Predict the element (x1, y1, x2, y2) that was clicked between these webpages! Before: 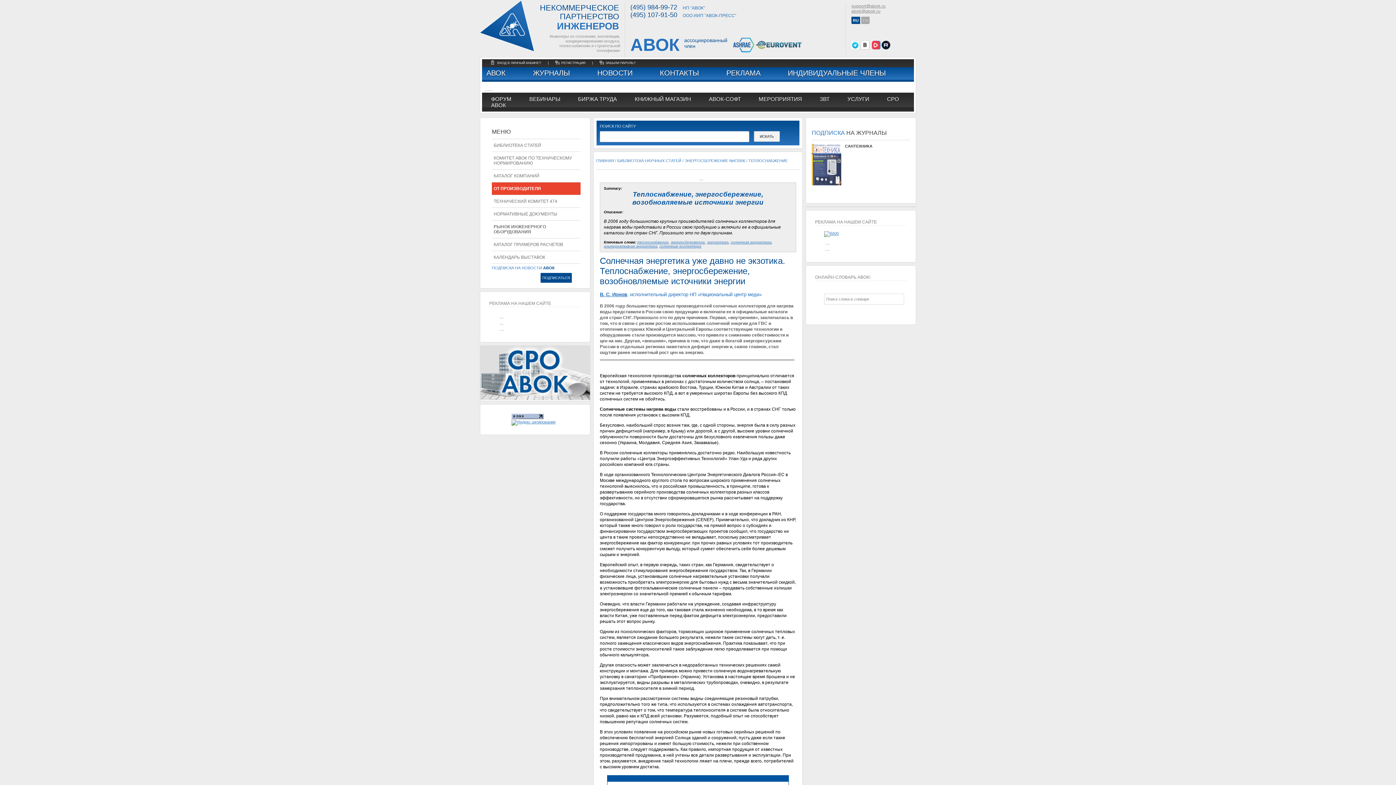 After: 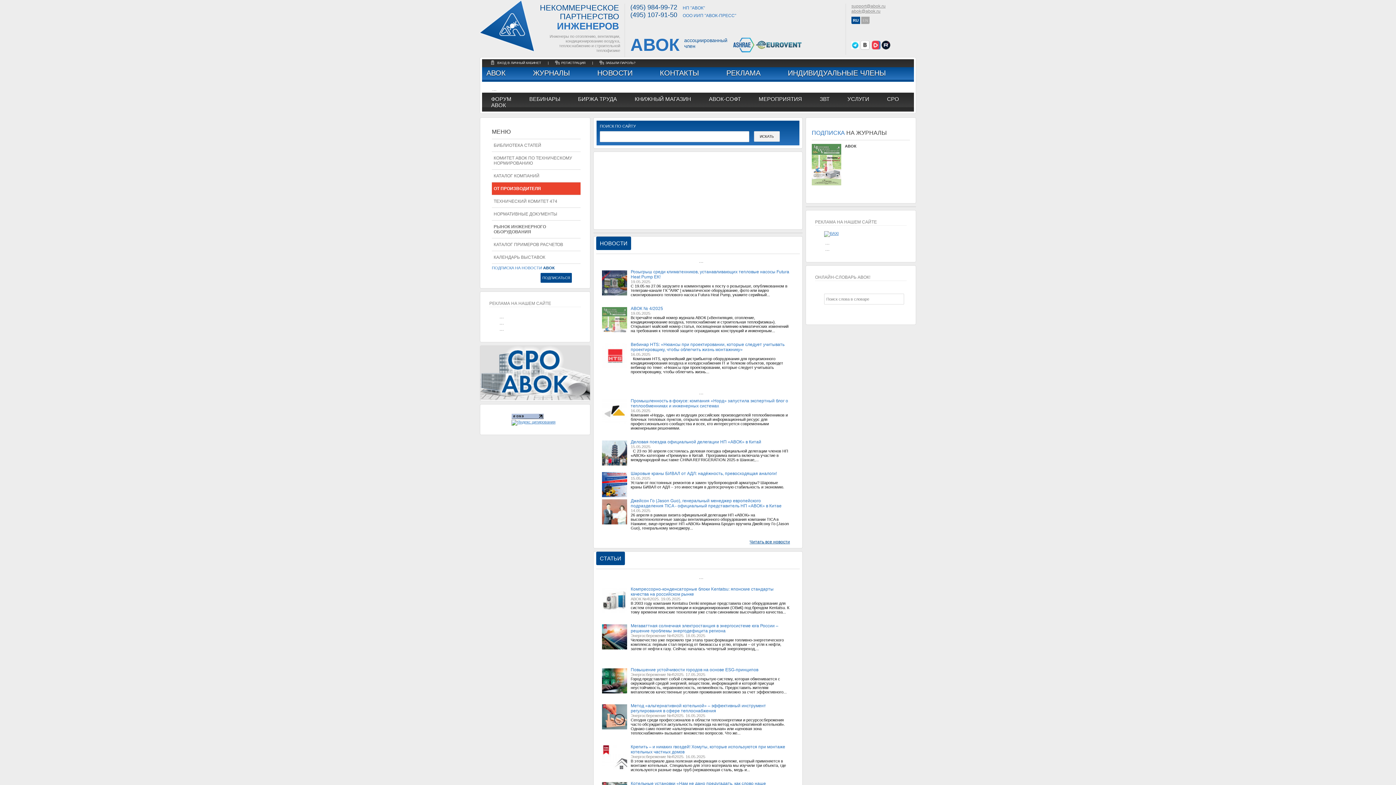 Action: label: НЕКОММЕРЧЕСКОЕ
ПАРТНЕРСТВО
ИНЖЕНЕРОВ bbox: (537, 3, 619, 31)